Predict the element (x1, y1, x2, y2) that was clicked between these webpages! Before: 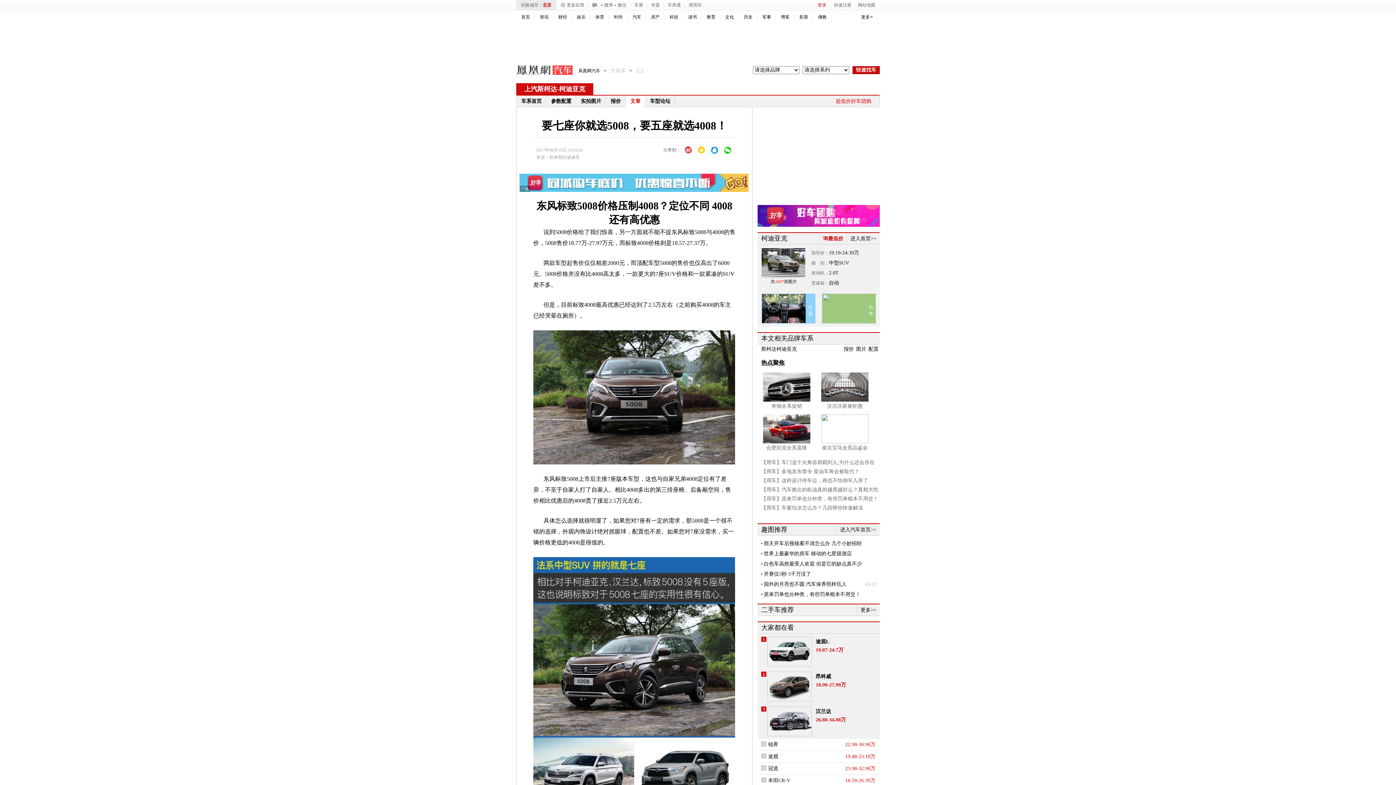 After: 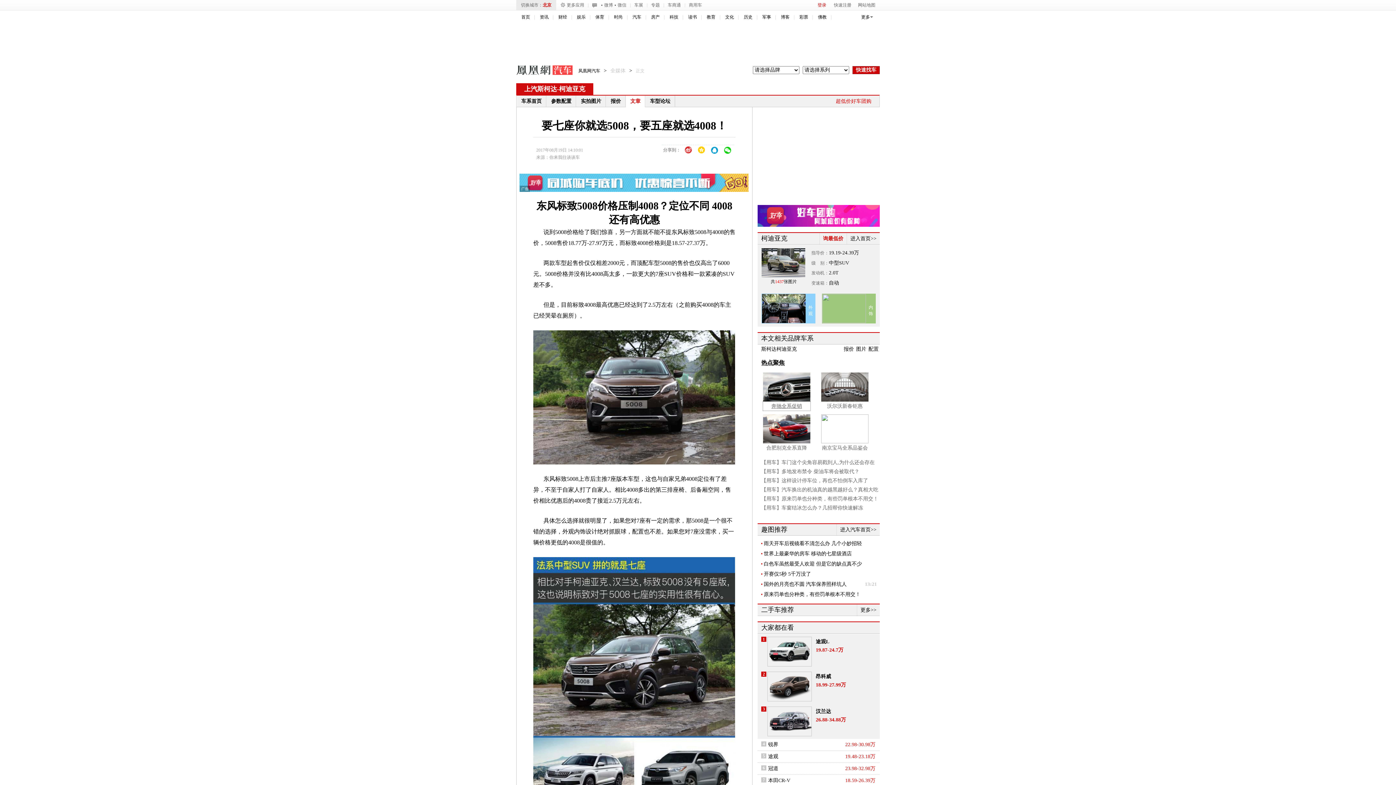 Action: label: 奔驰全系促销 bbox: (763, 401, 810, 410)